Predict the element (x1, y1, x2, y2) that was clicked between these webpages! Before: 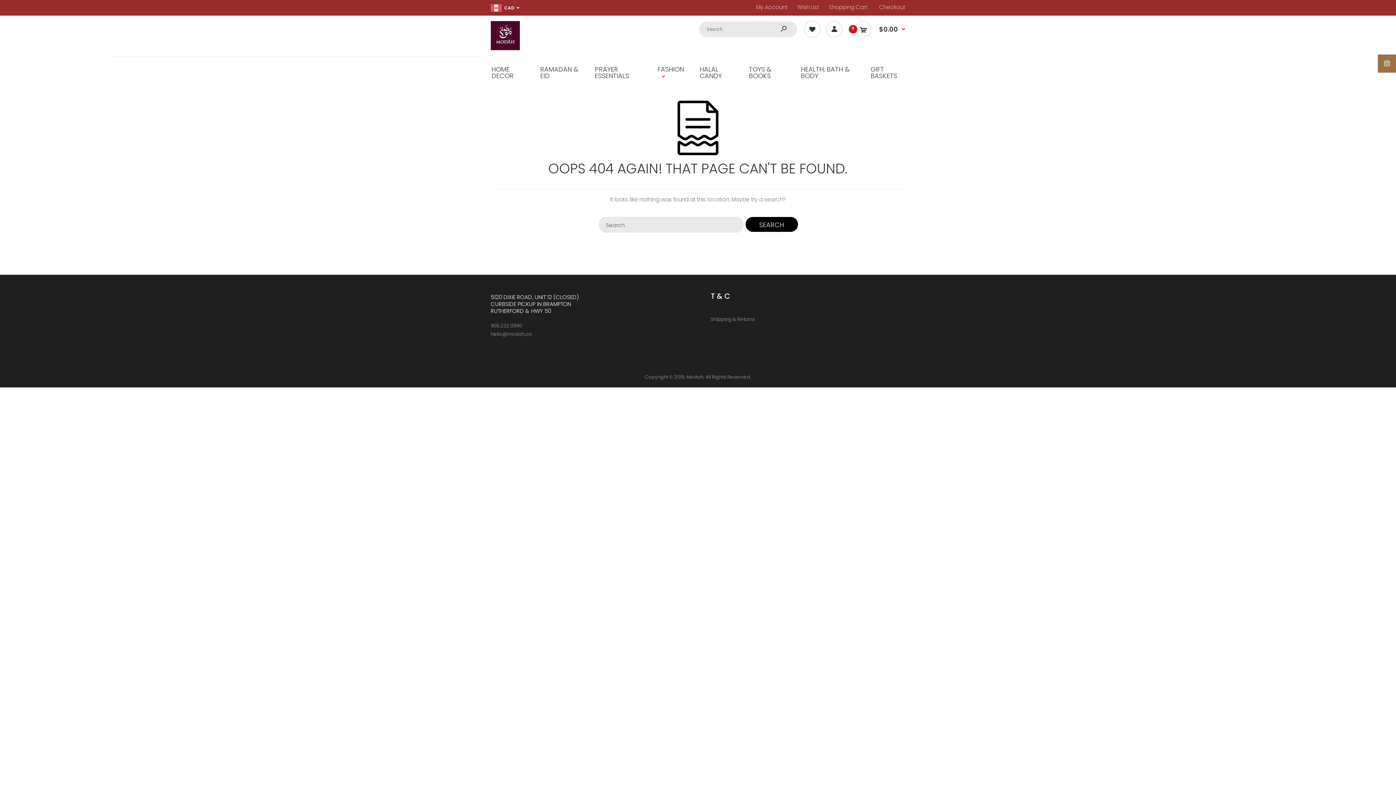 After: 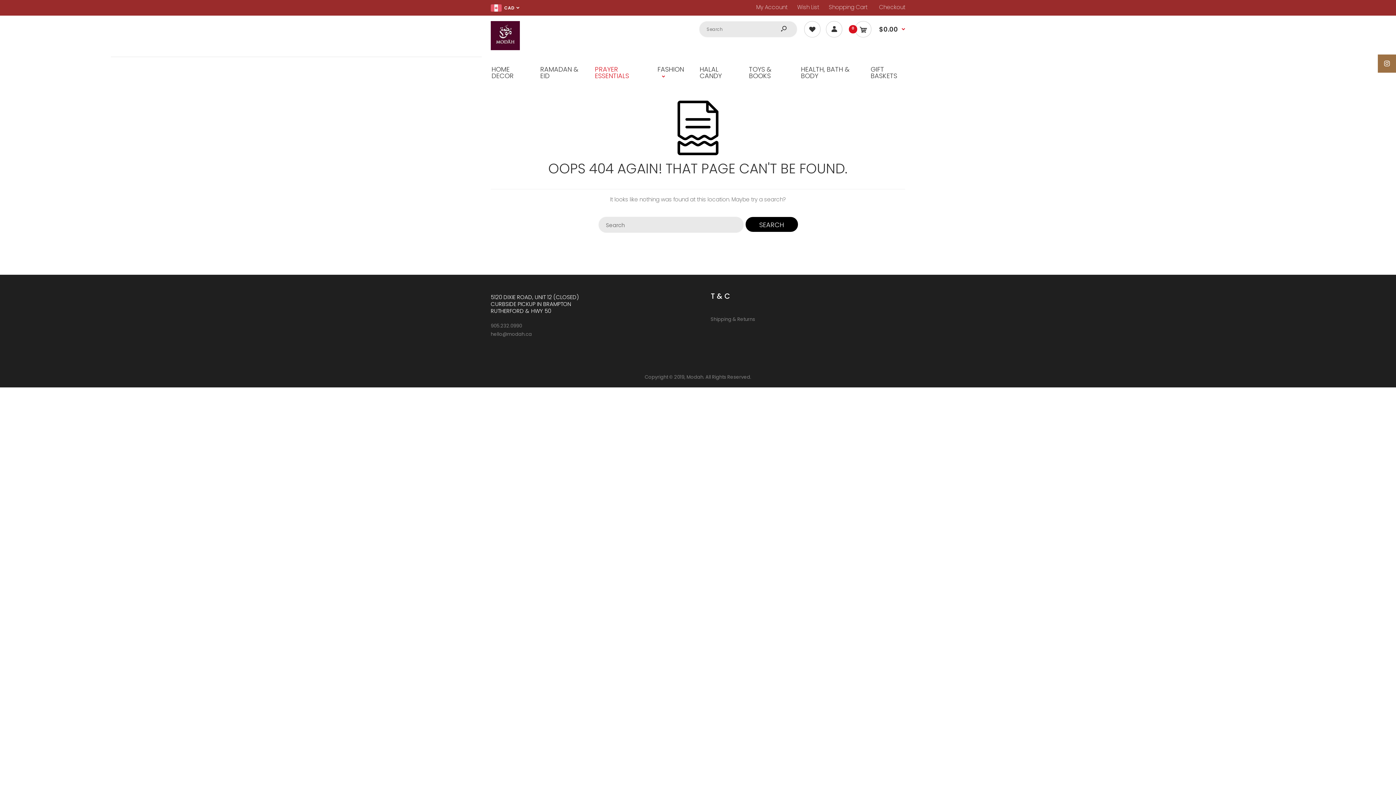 Action: label: PRAYER ESSENTIALS bbox: (594, 56, 643, 82)